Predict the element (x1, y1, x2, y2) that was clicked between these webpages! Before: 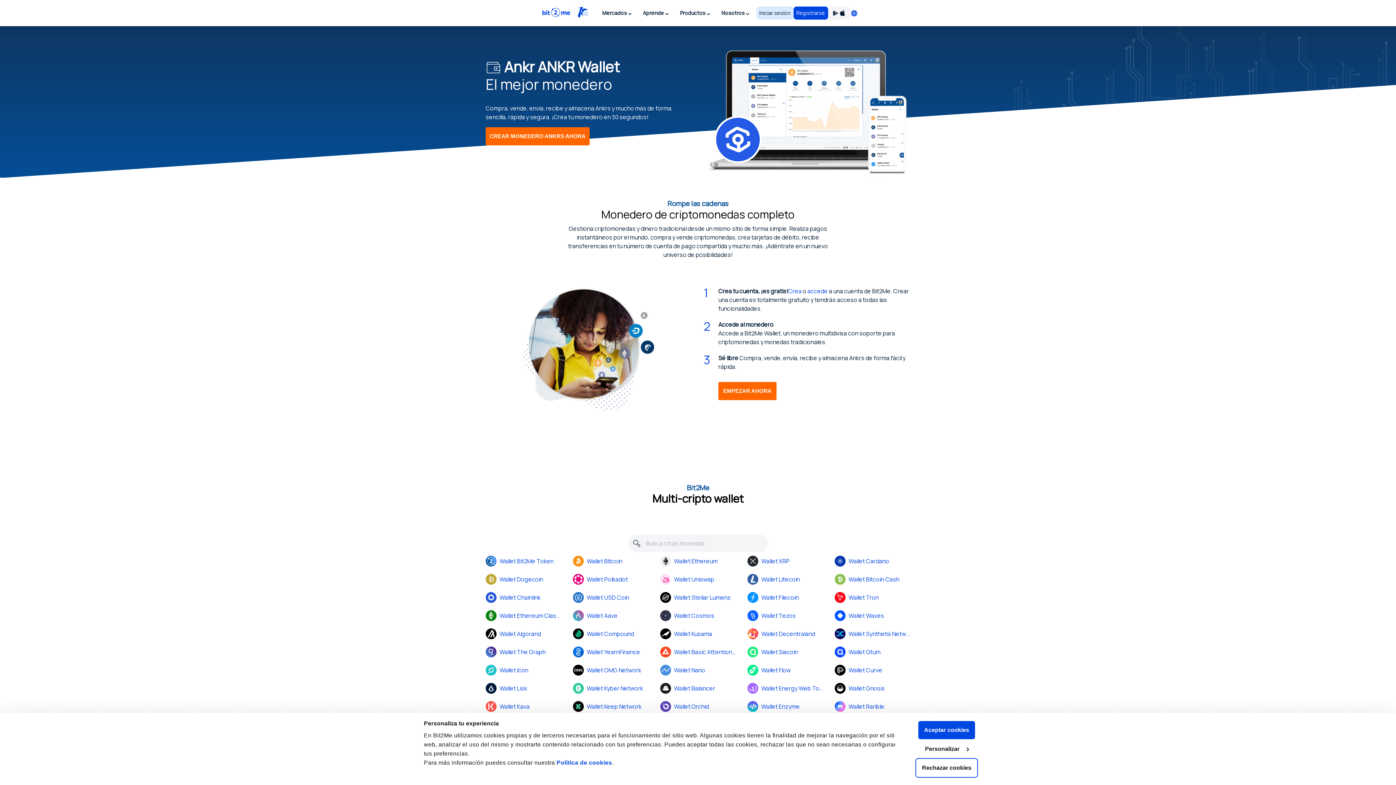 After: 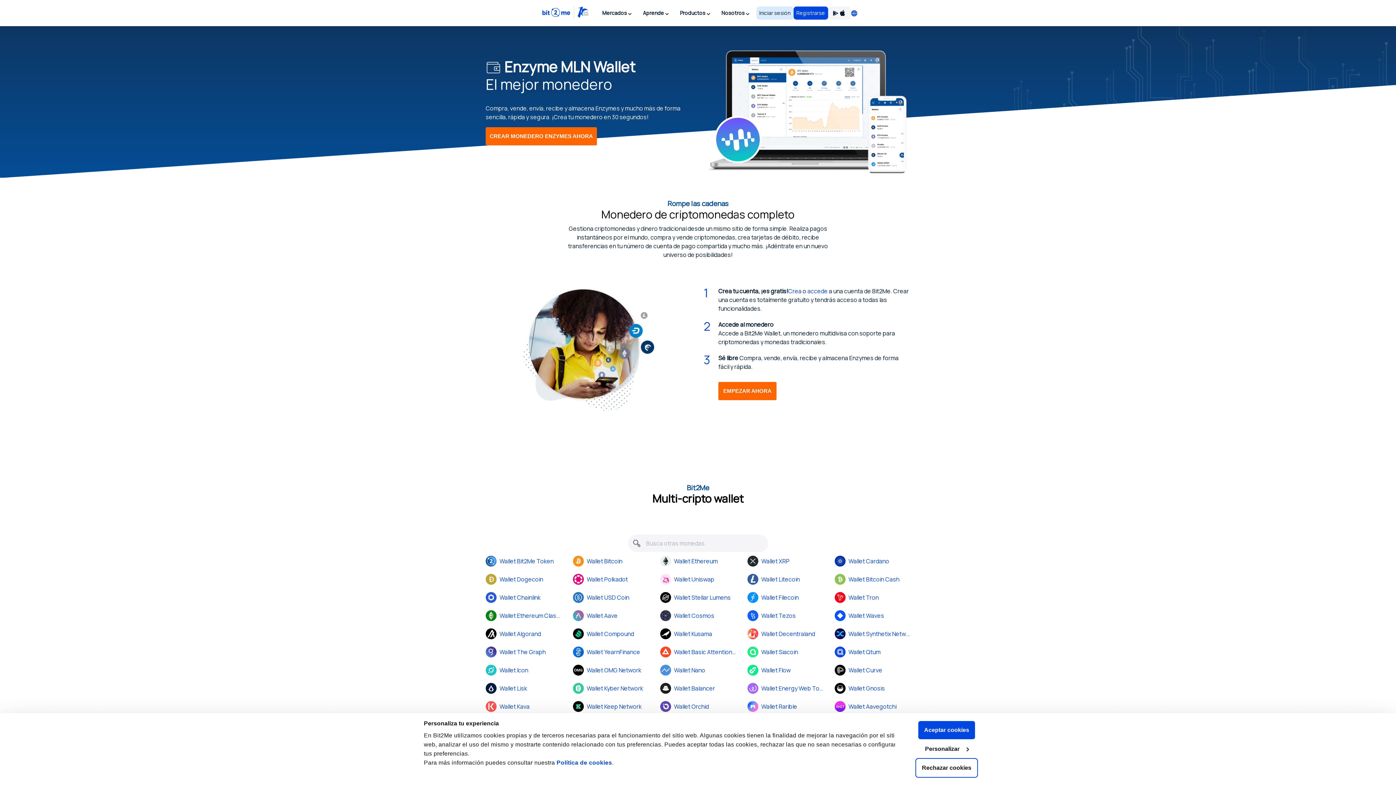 Action: label: Wallet Enzyme bbox: (747, 697, 823, 715)